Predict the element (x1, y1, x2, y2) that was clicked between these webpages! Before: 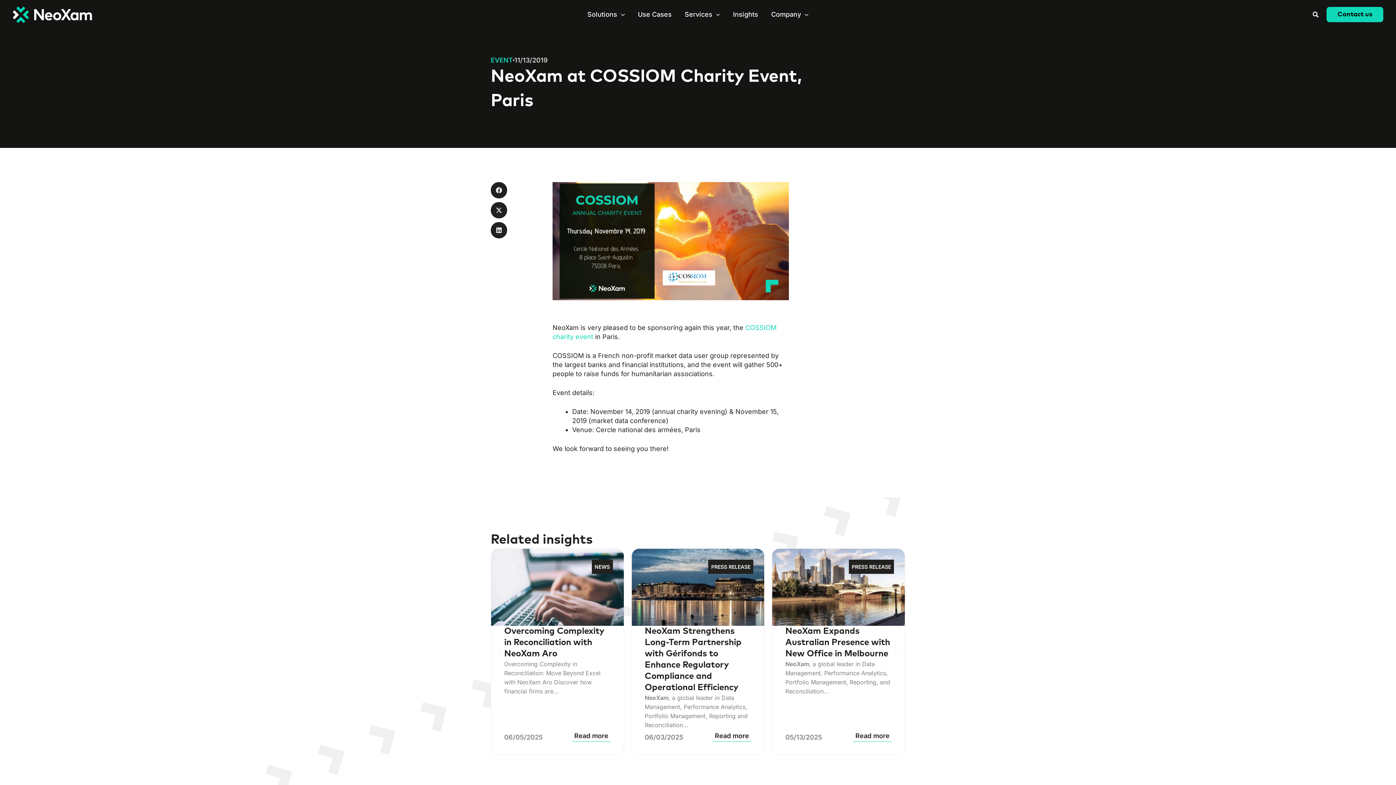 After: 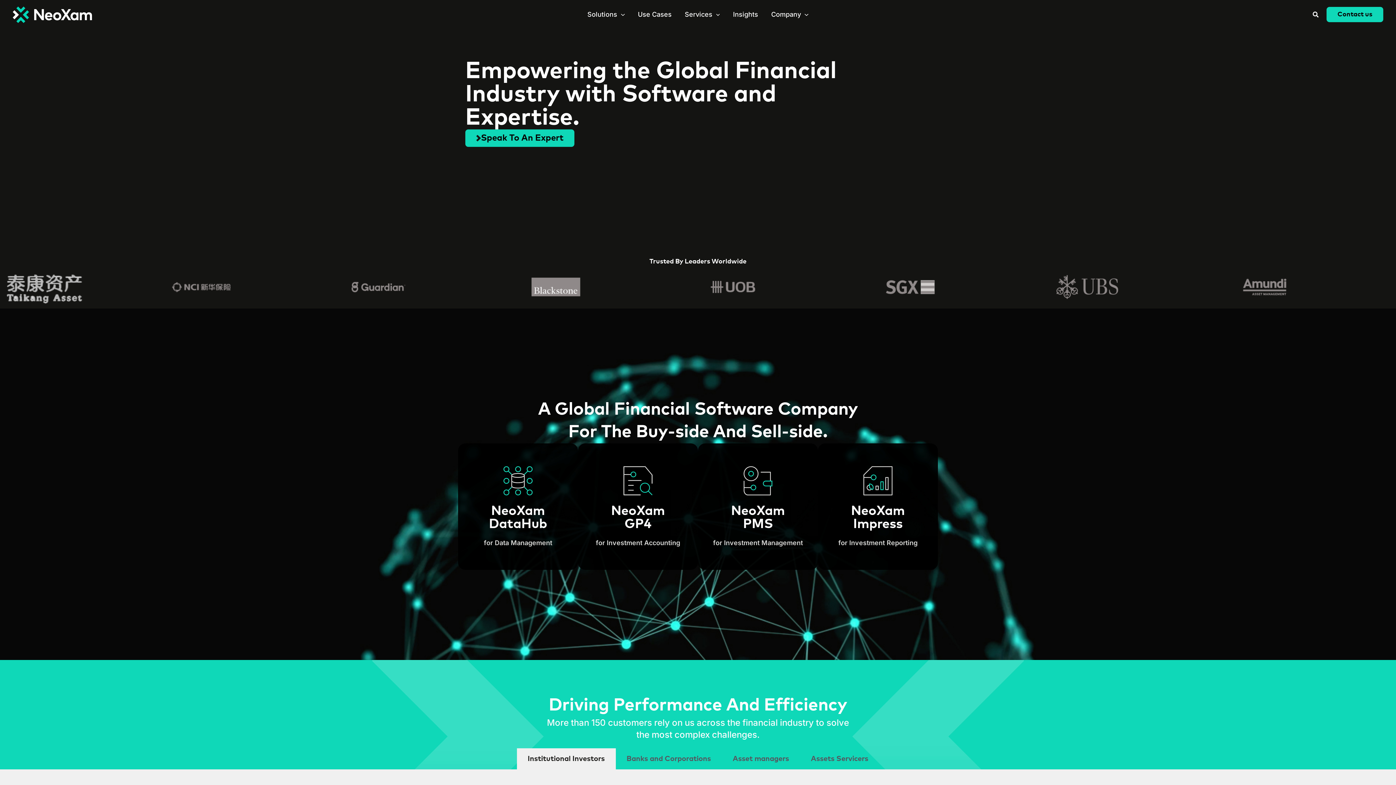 Action: bbox: (12, 10, 92, 17)